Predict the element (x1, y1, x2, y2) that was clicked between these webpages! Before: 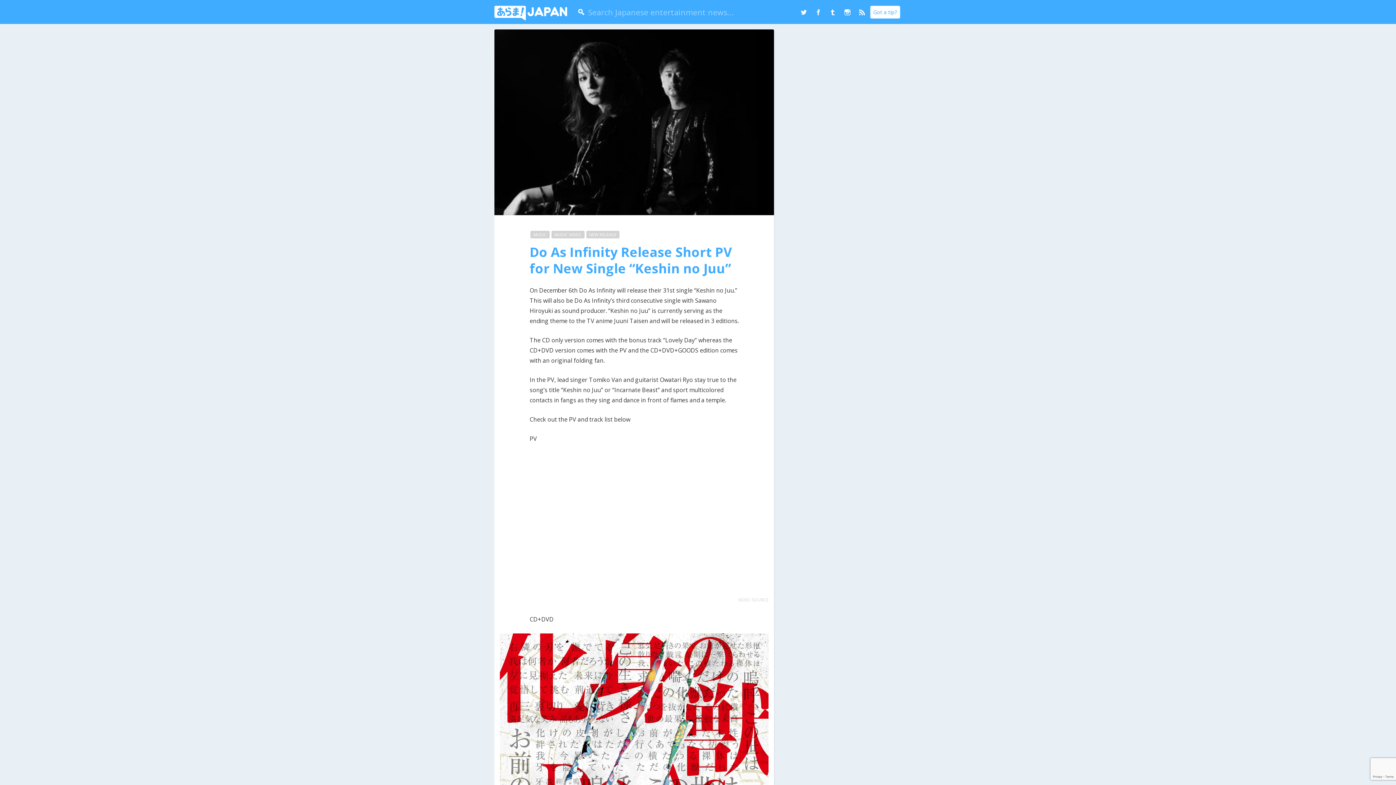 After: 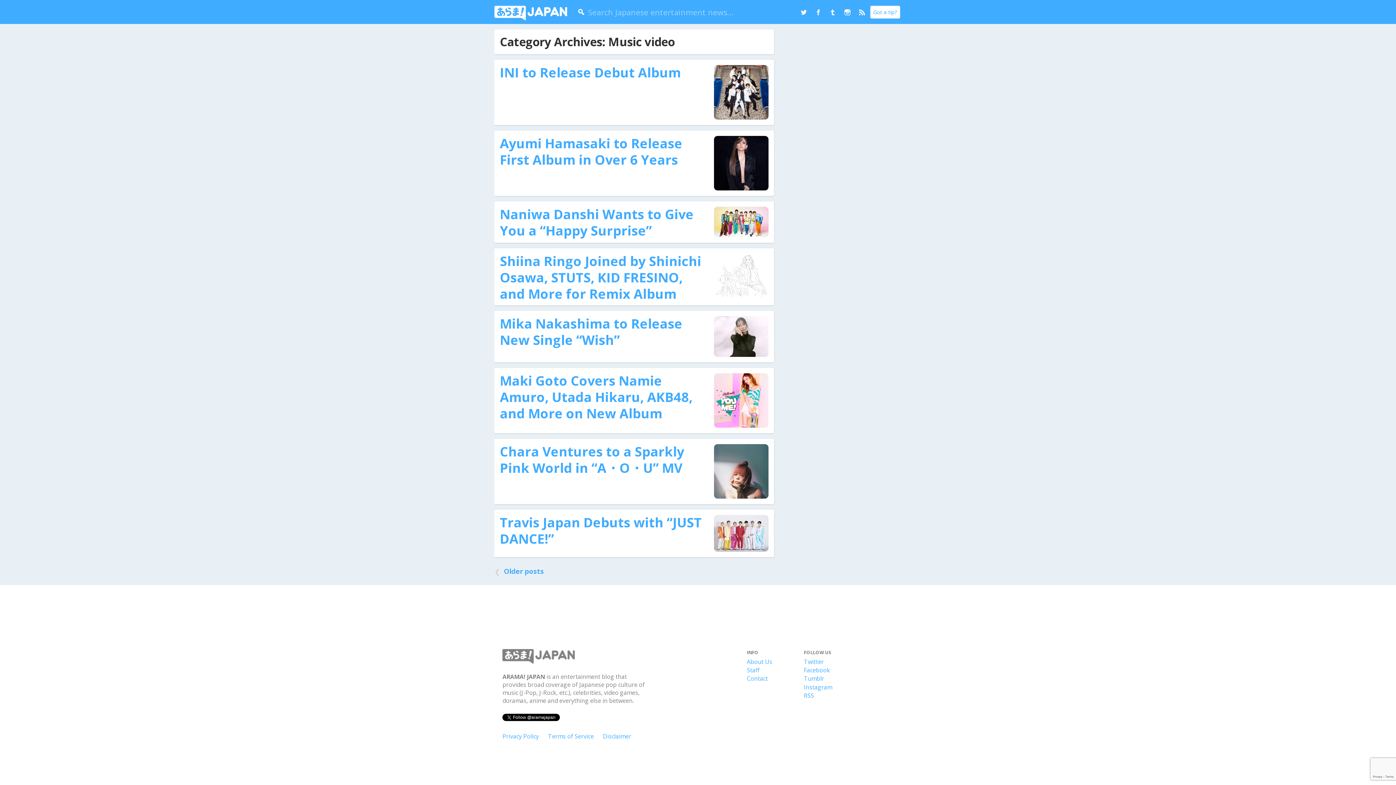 Action: bbox: (551, 231, 584, 238) label: MUSIC VIDEO